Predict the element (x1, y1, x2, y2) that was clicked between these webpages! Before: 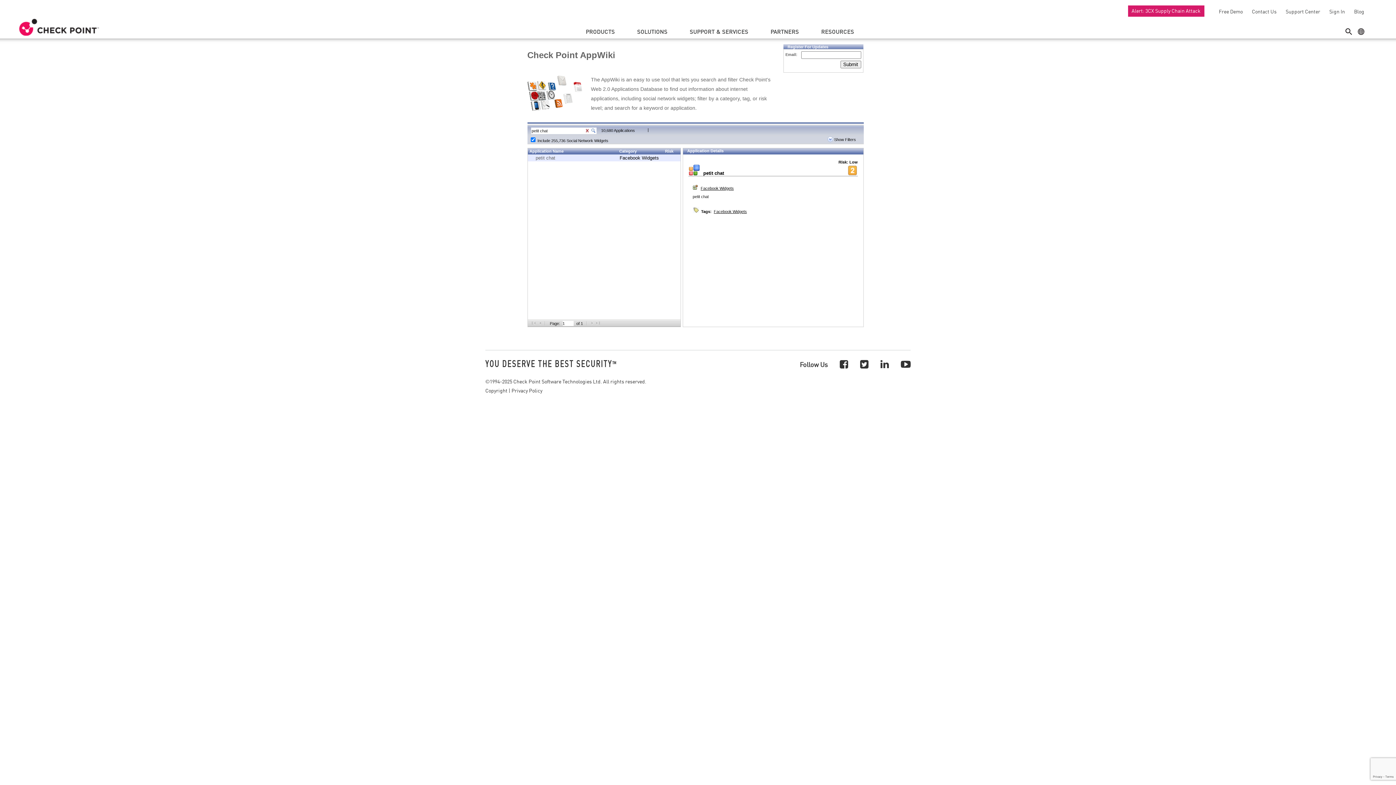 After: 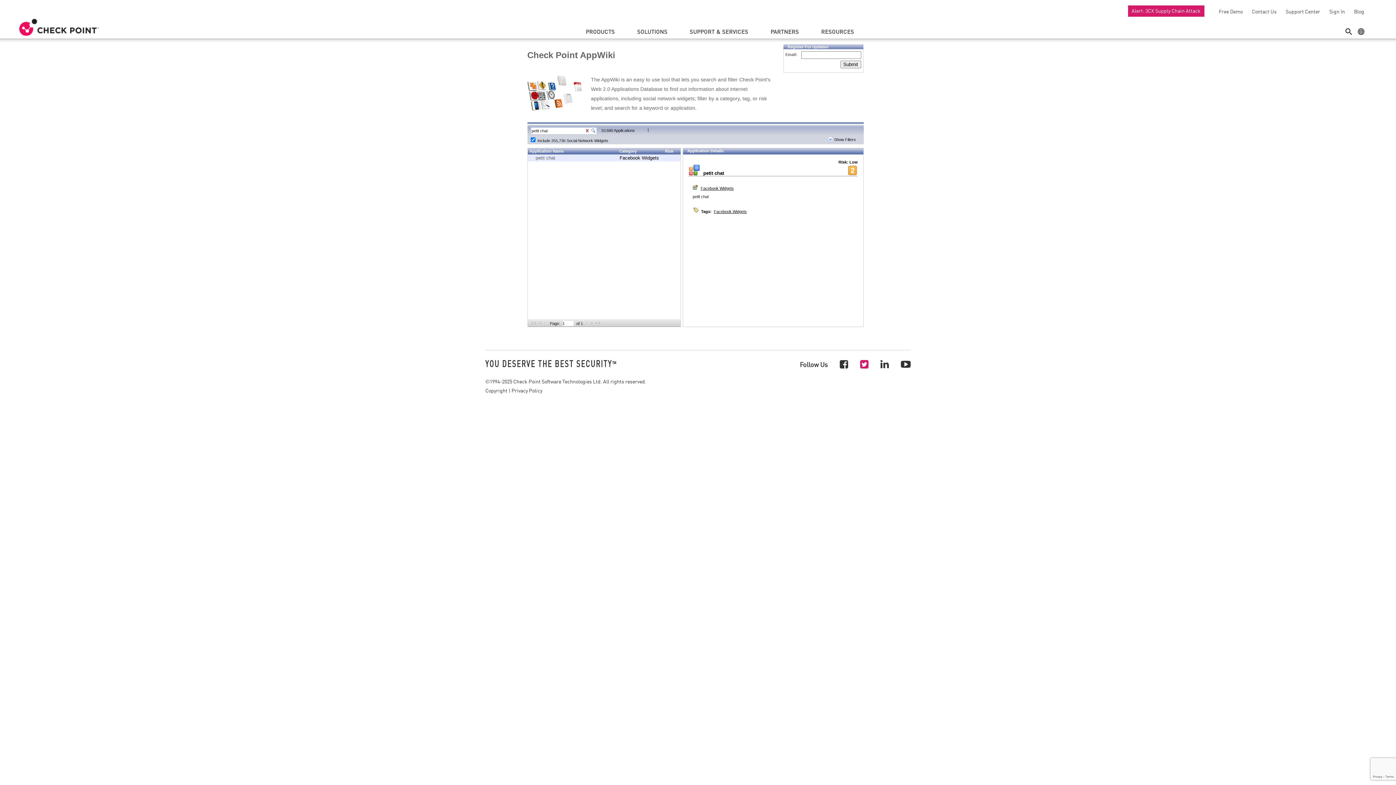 Action: bbox: (860, 357, 868, 370)